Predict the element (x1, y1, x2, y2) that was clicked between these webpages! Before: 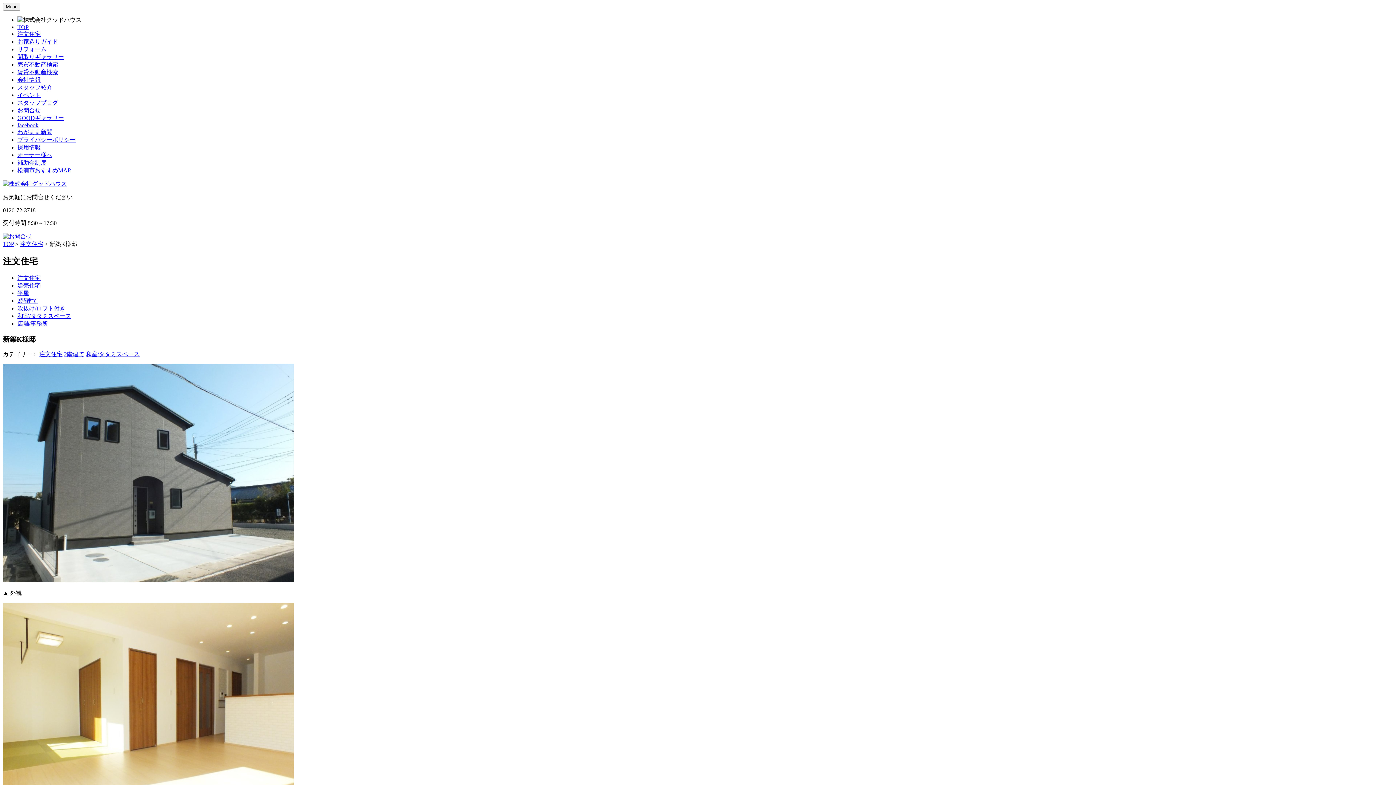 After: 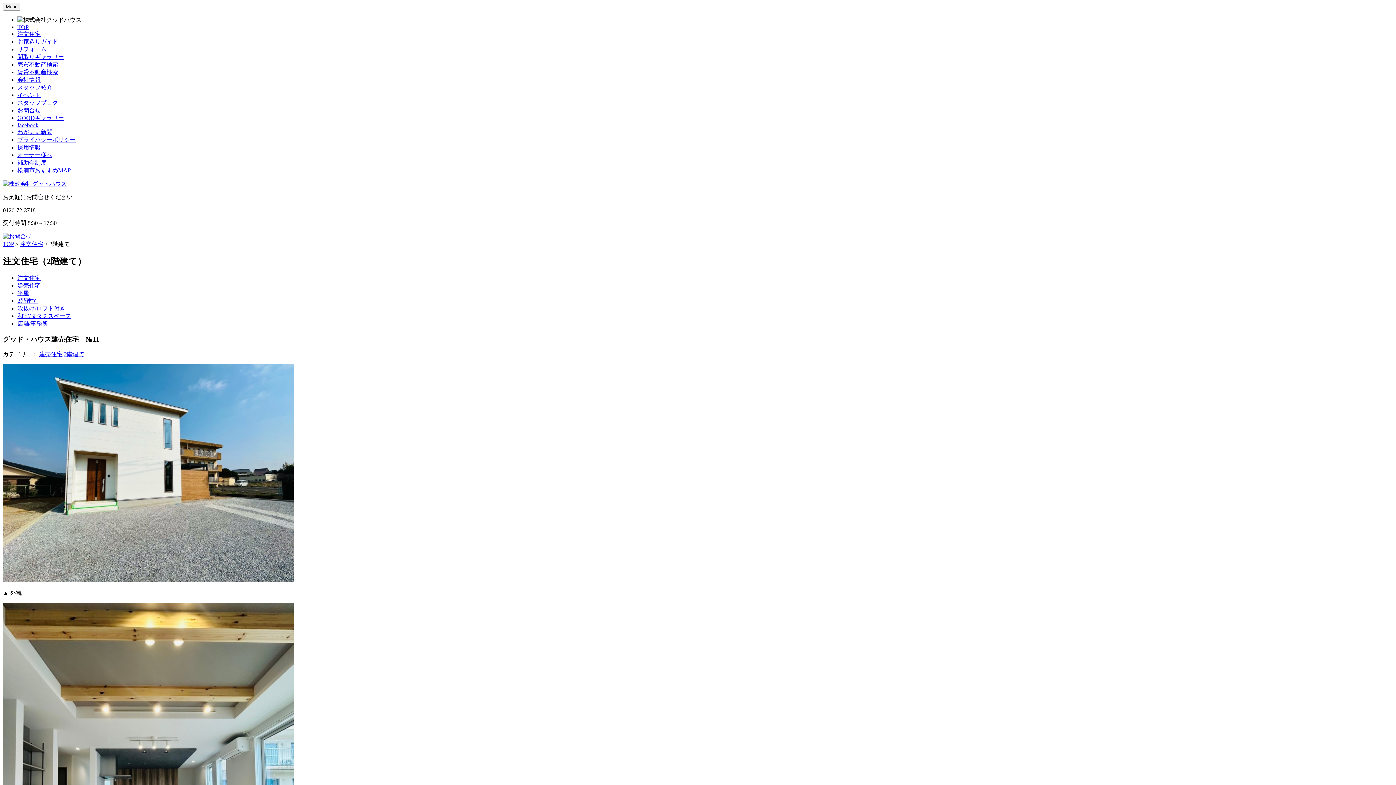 Action: bbox: (17, 297, 37, 303) label: 2階建て